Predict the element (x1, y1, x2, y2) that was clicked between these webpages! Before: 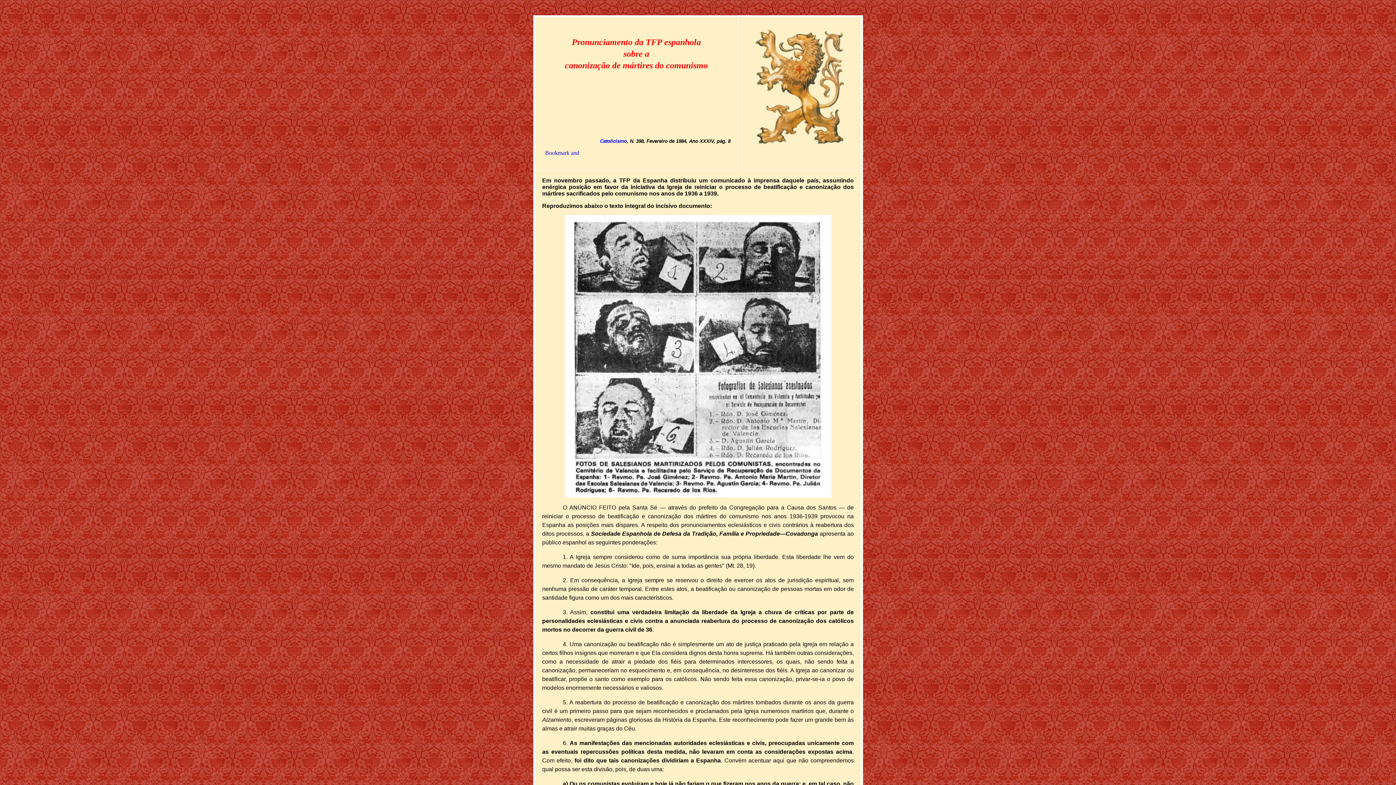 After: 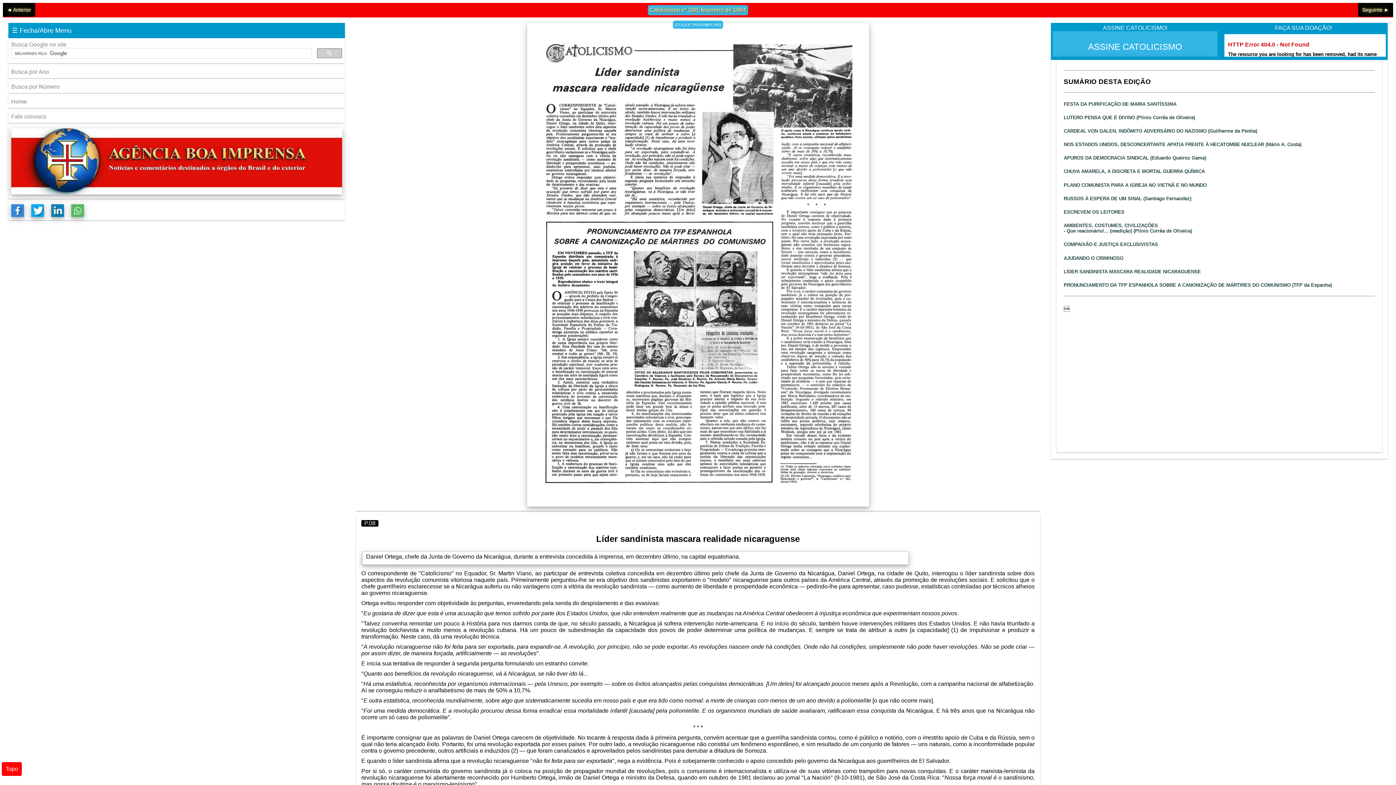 Action: label: Catolicismo bbox: (600, 138, 627, 144)